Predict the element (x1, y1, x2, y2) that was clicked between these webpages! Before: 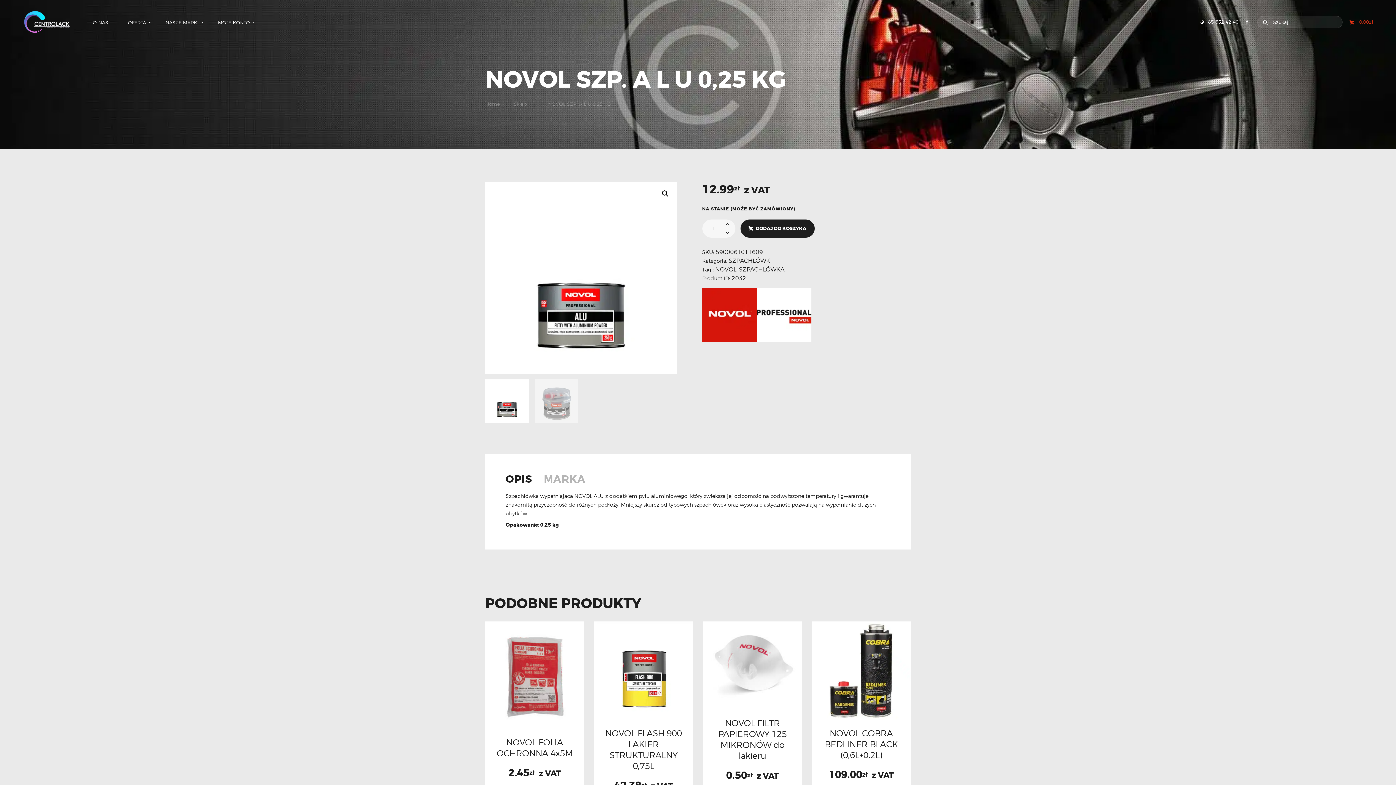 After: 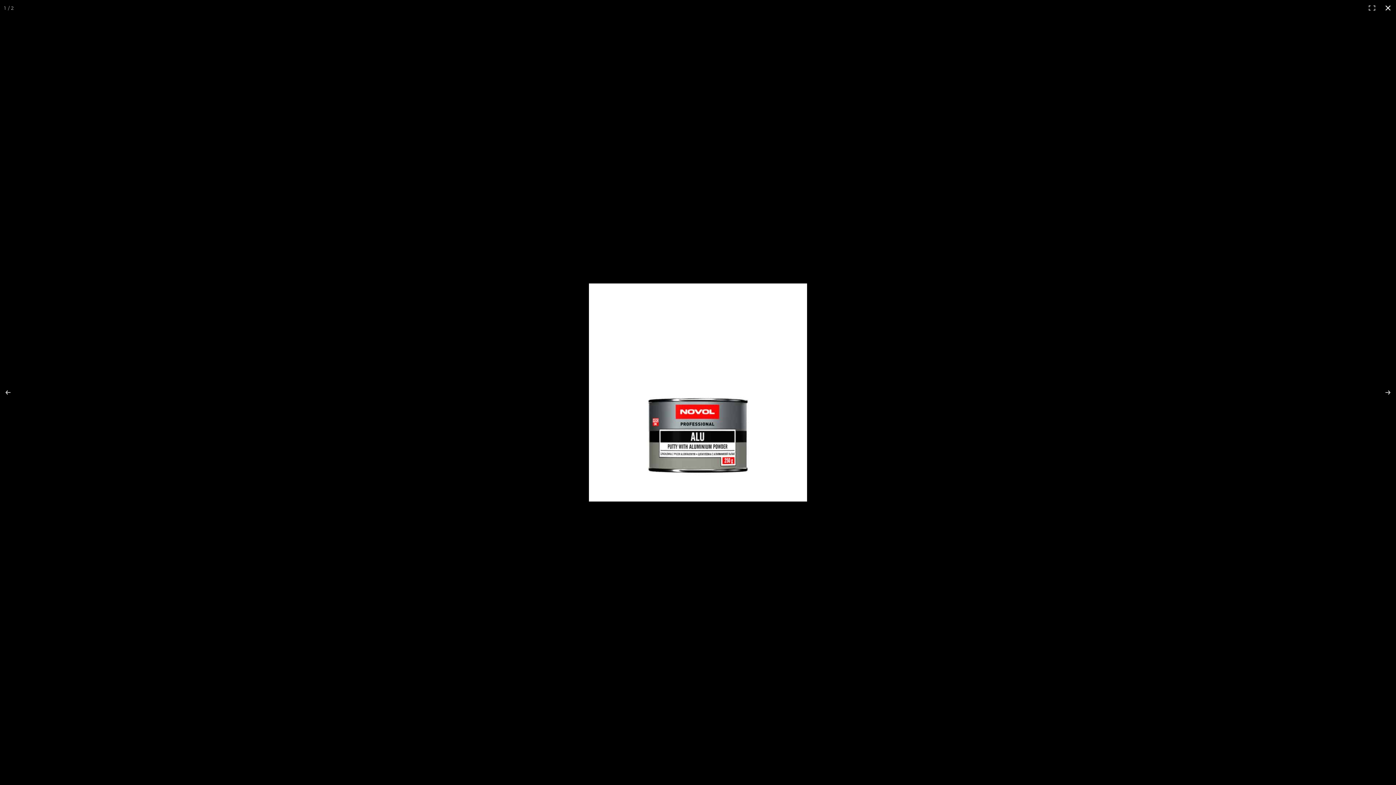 Action: bbox: (658, 187, 671, 200) label: View full-screen image gallery